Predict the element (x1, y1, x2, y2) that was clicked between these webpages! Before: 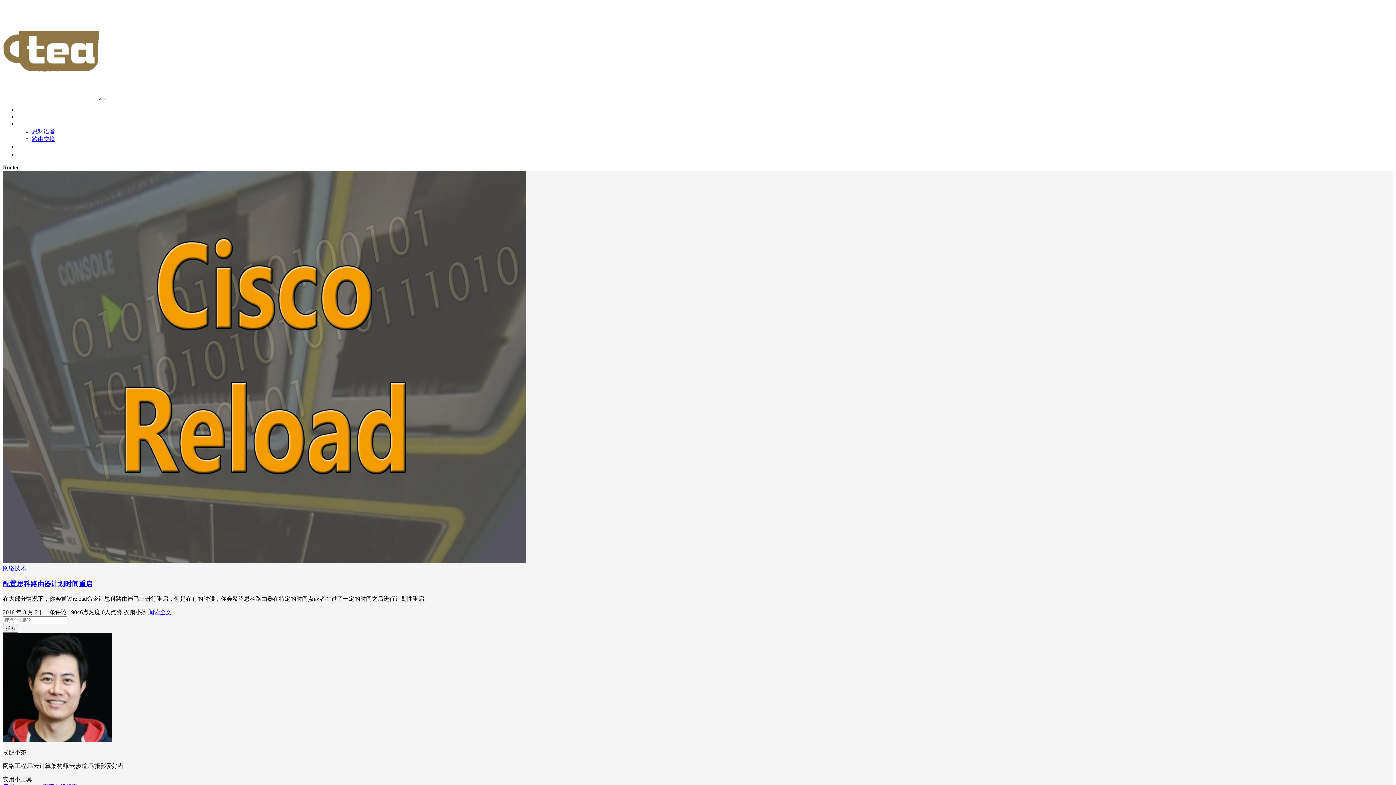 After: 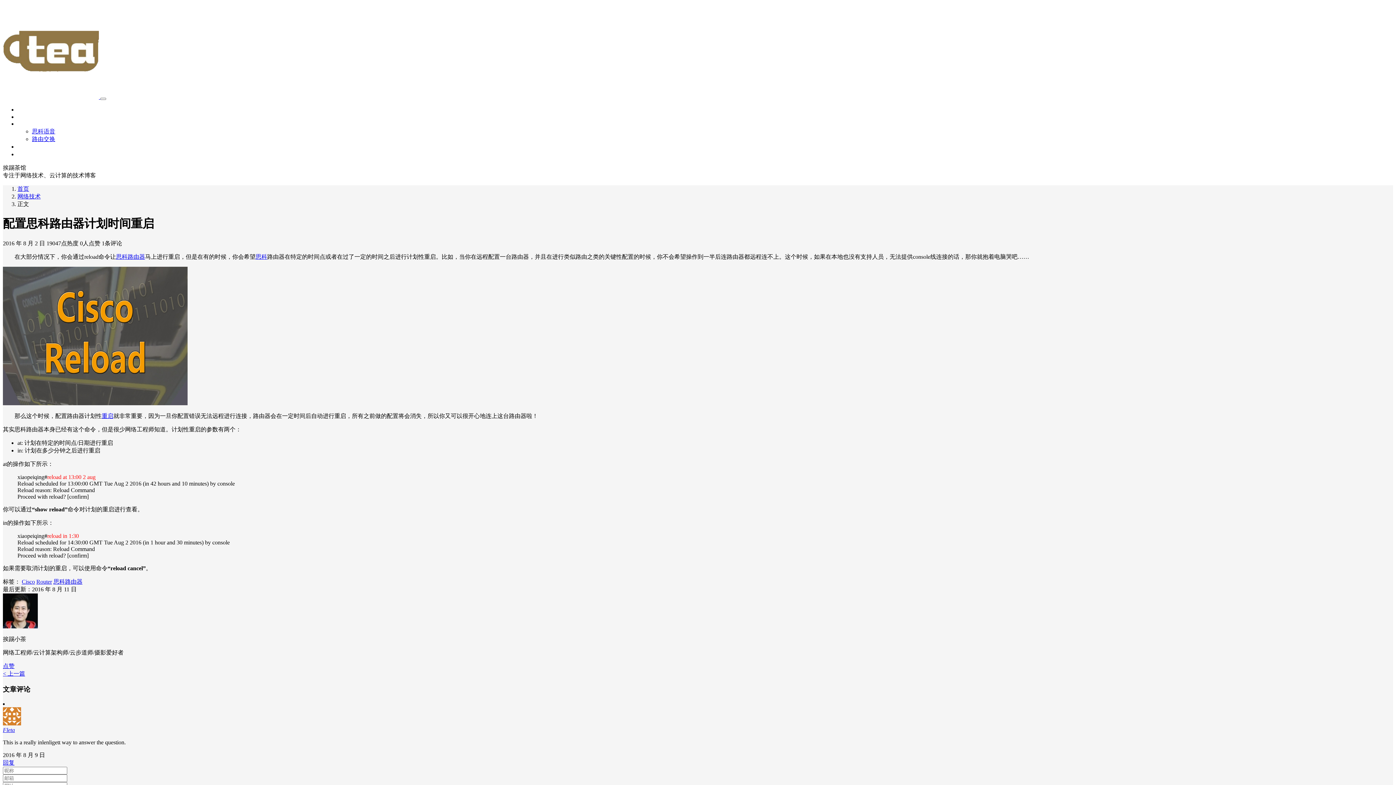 Action: bbox: (2, 558, 526, 564)